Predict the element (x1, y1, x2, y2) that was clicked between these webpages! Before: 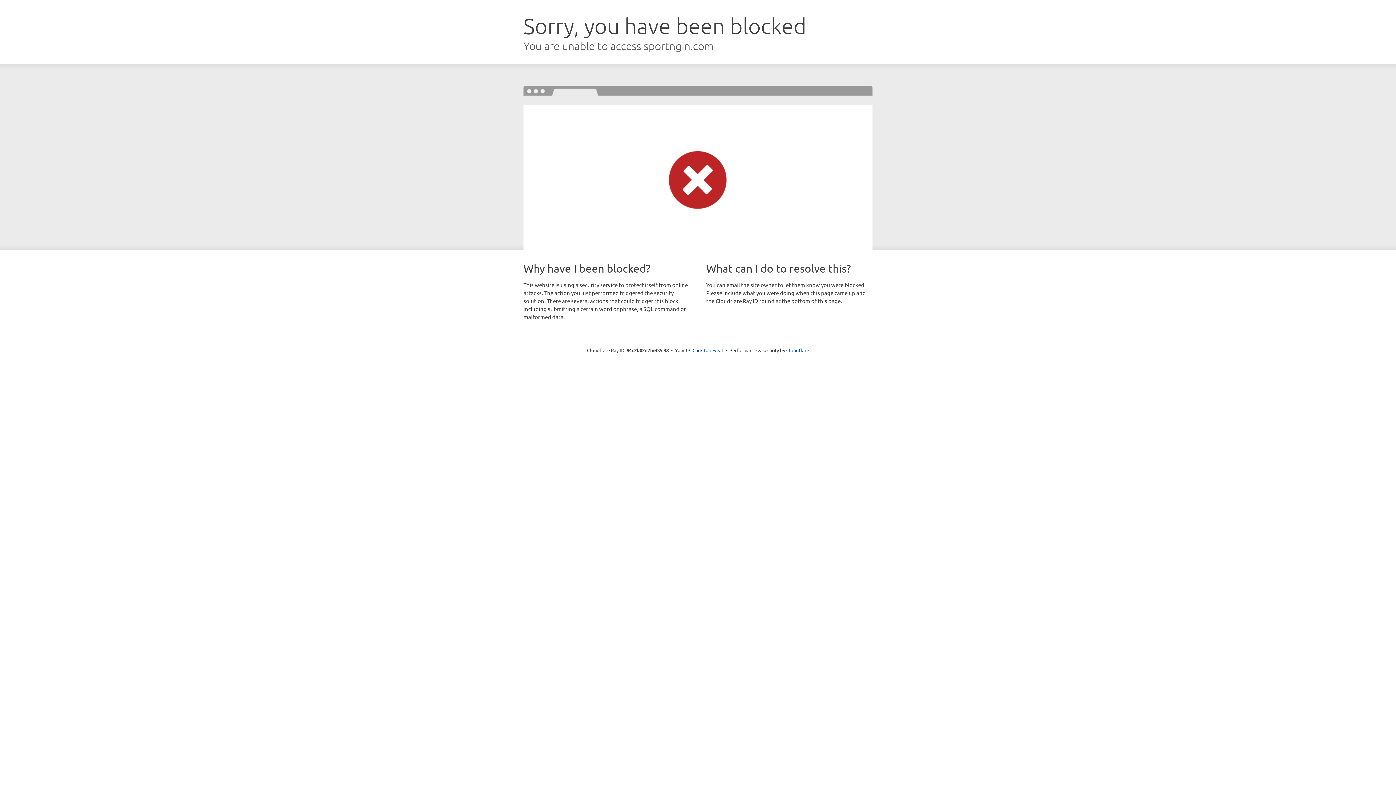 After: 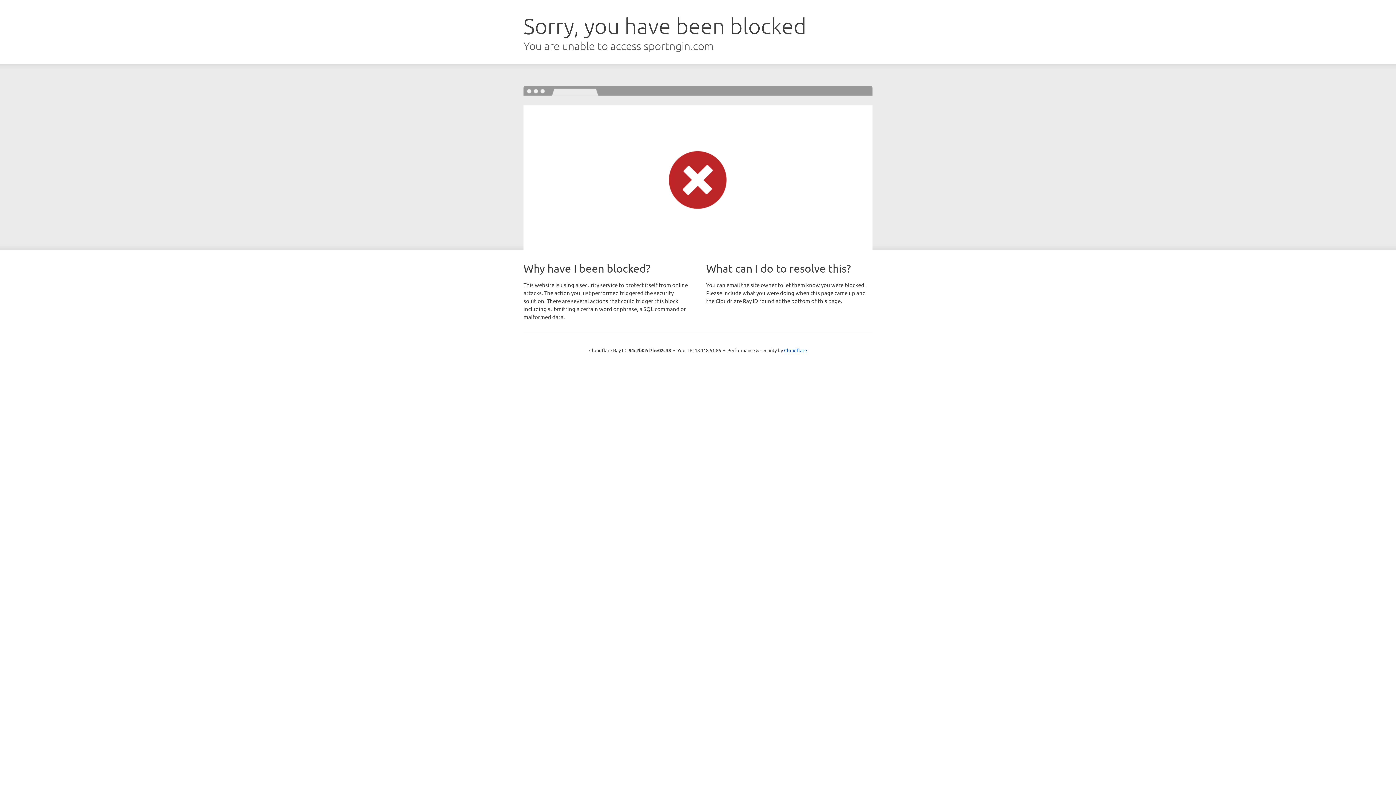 Action: label: Click to reveal bbox: (692, 346, 723, 353)